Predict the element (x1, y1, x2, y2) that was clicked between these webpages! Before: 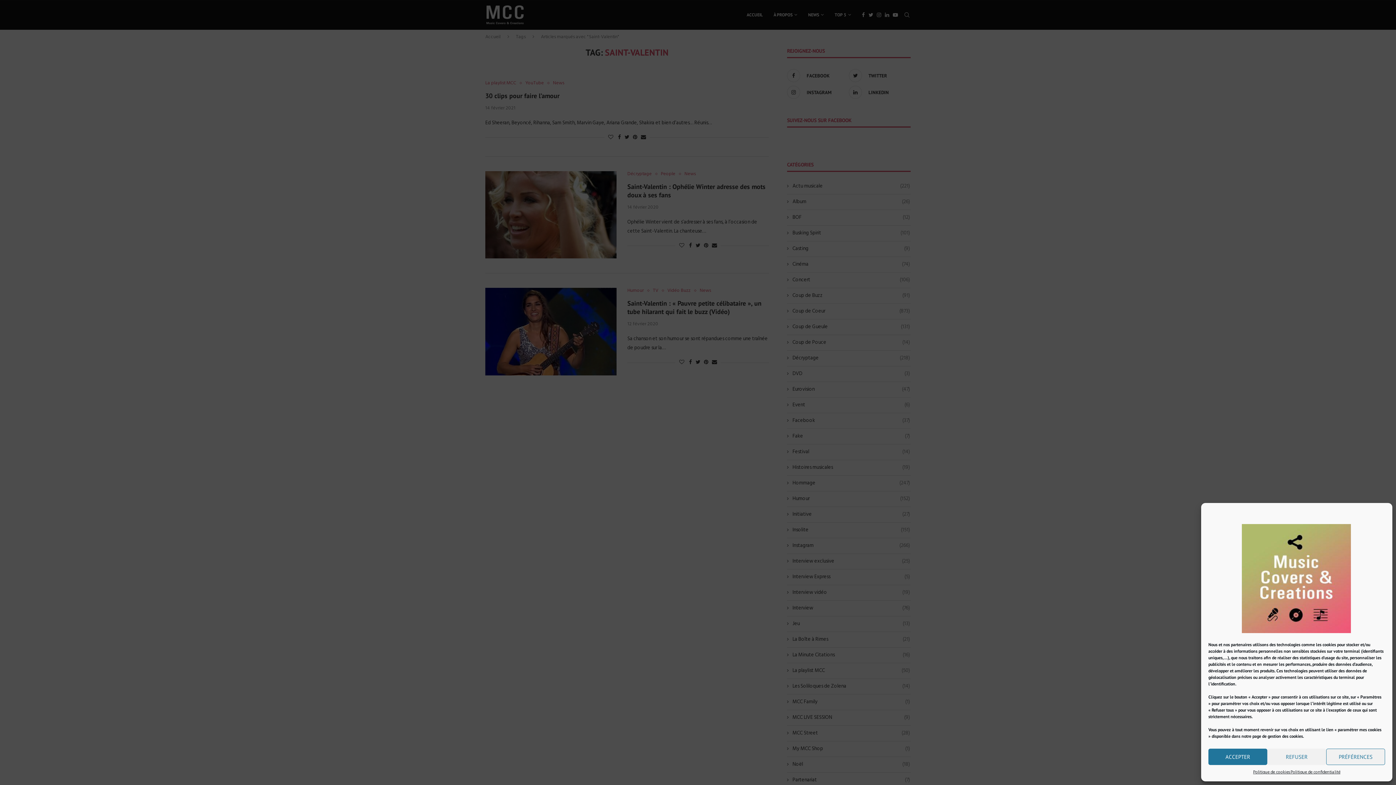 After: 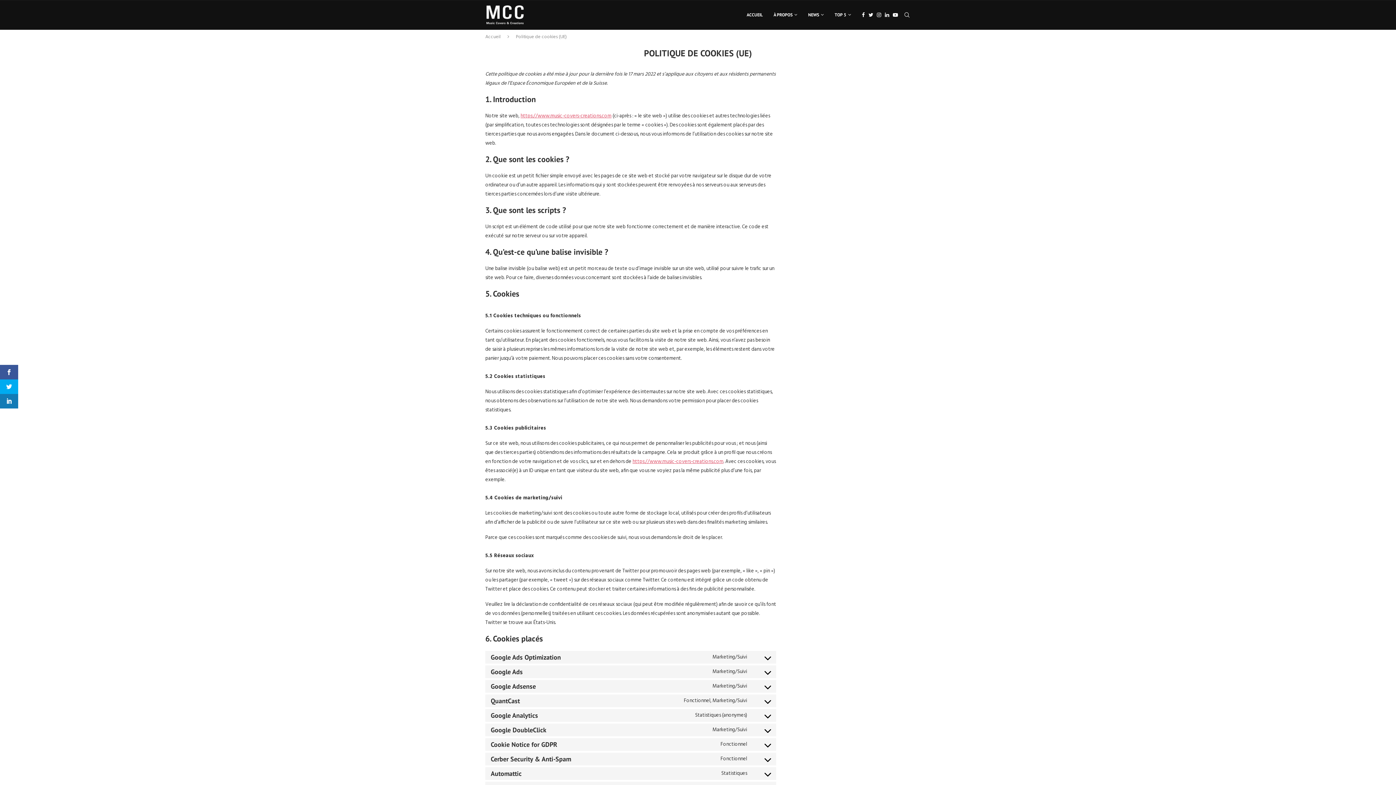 Action: label: Politique de cookies bbox: (1253, 769, 1290, 776)